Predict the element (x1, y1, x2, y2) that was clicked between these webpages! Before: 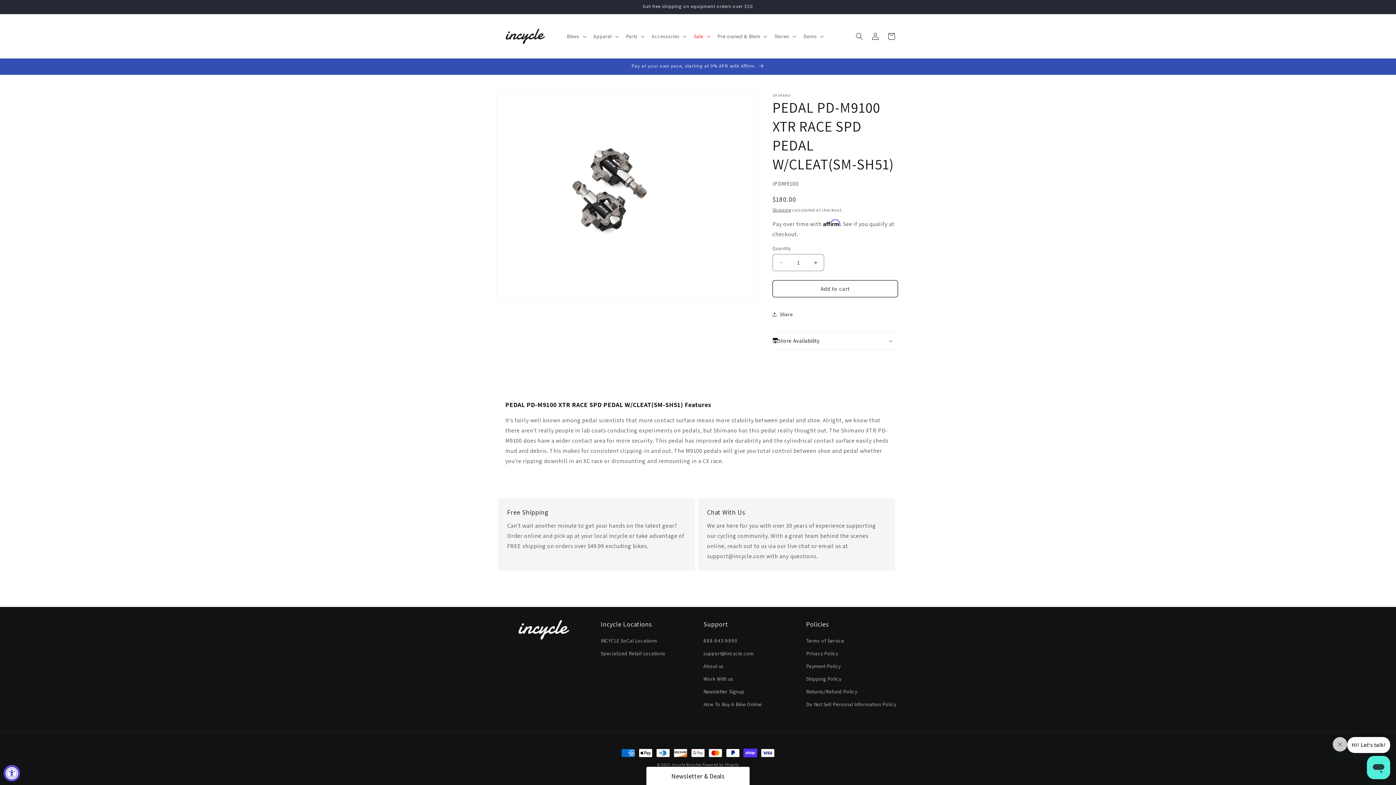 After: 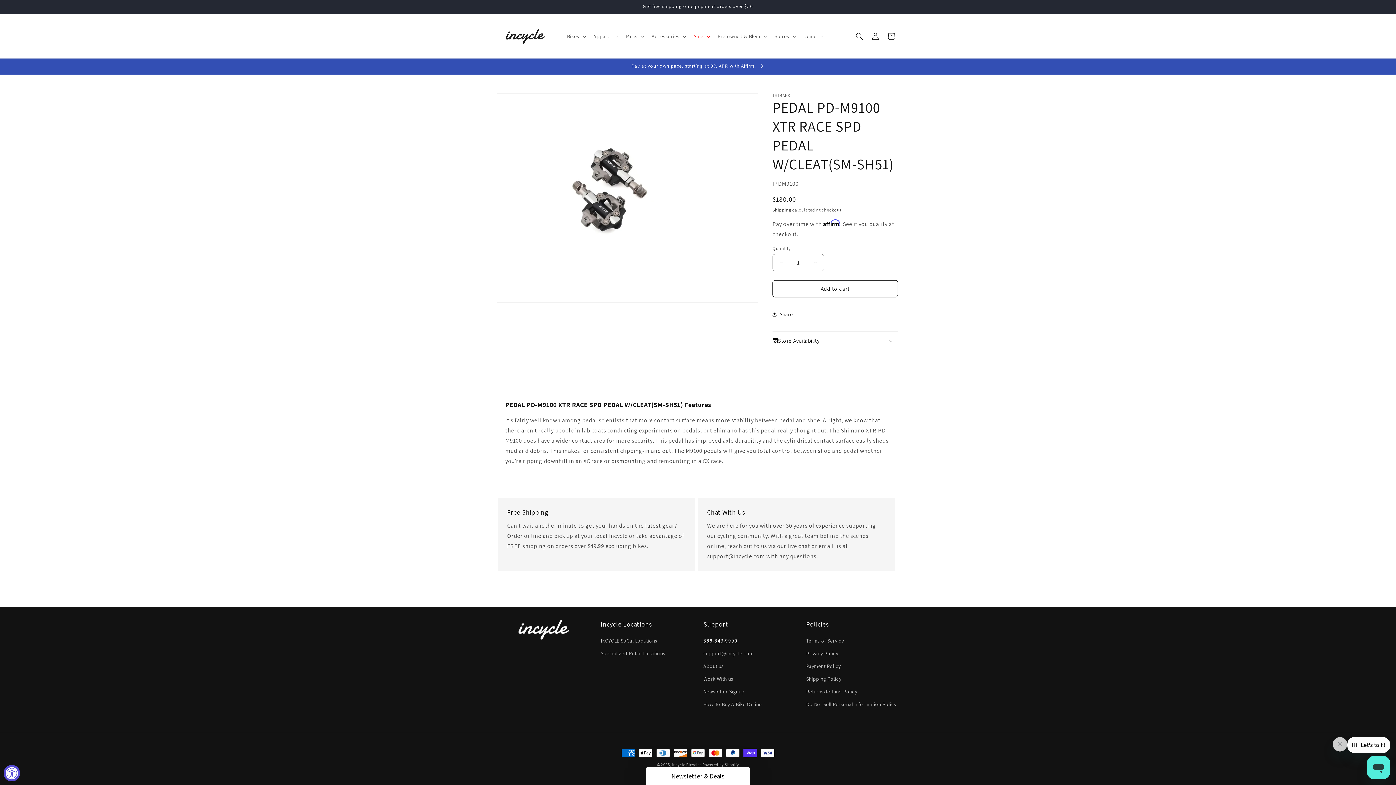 Action: bbox: (703, 631, 734, 642) label: 888-843-9990